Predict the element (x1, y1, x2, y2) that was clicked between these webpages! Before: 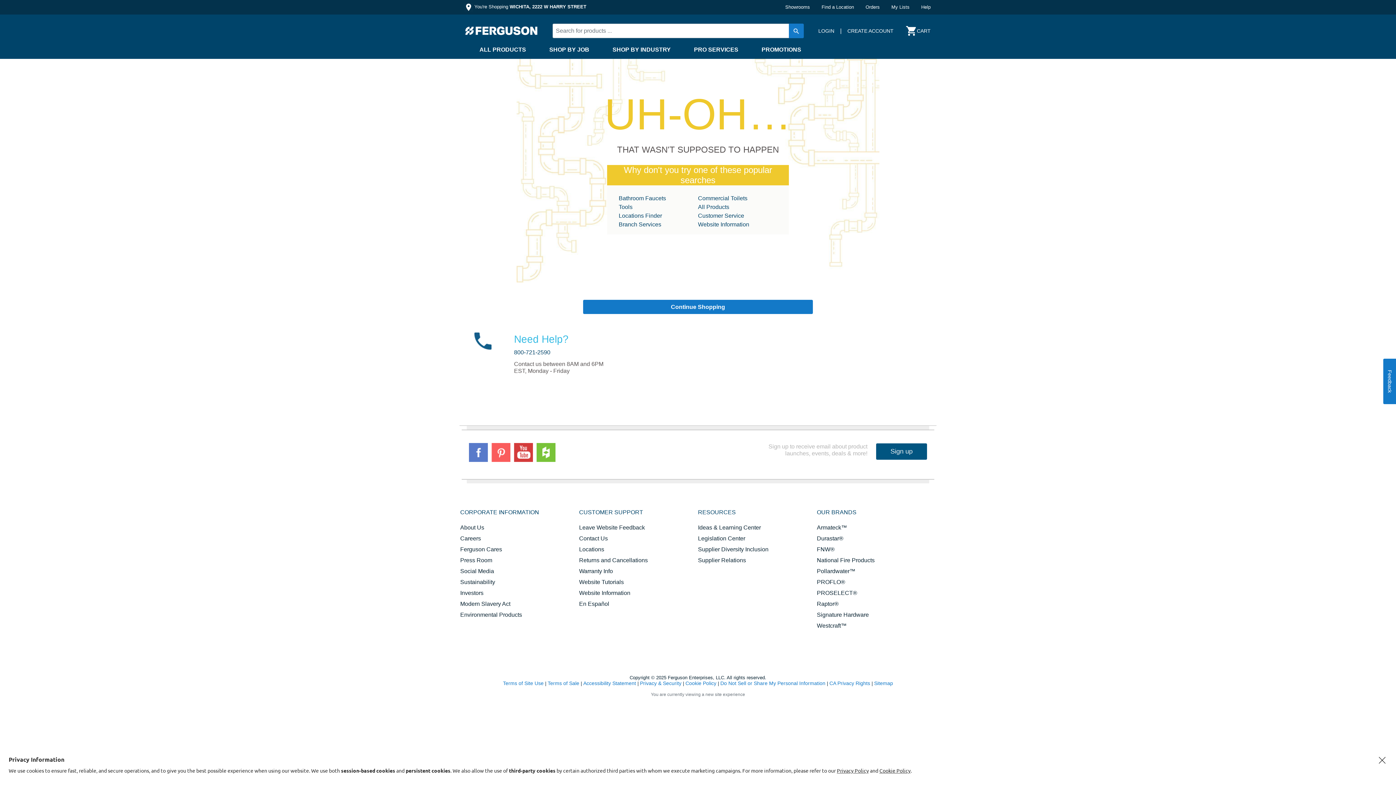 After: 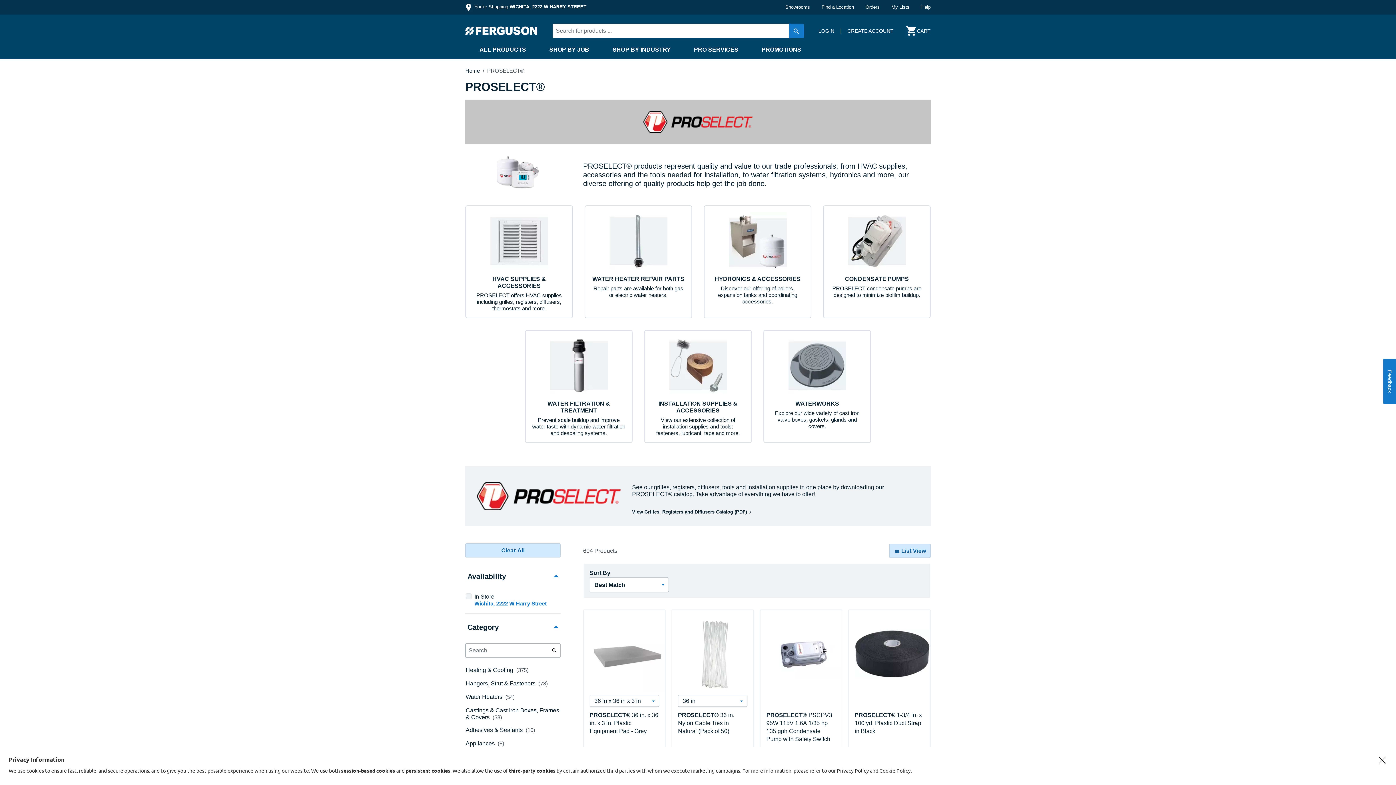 Action: bbox: (817, 590, 857, 596) label: PROSELECT®